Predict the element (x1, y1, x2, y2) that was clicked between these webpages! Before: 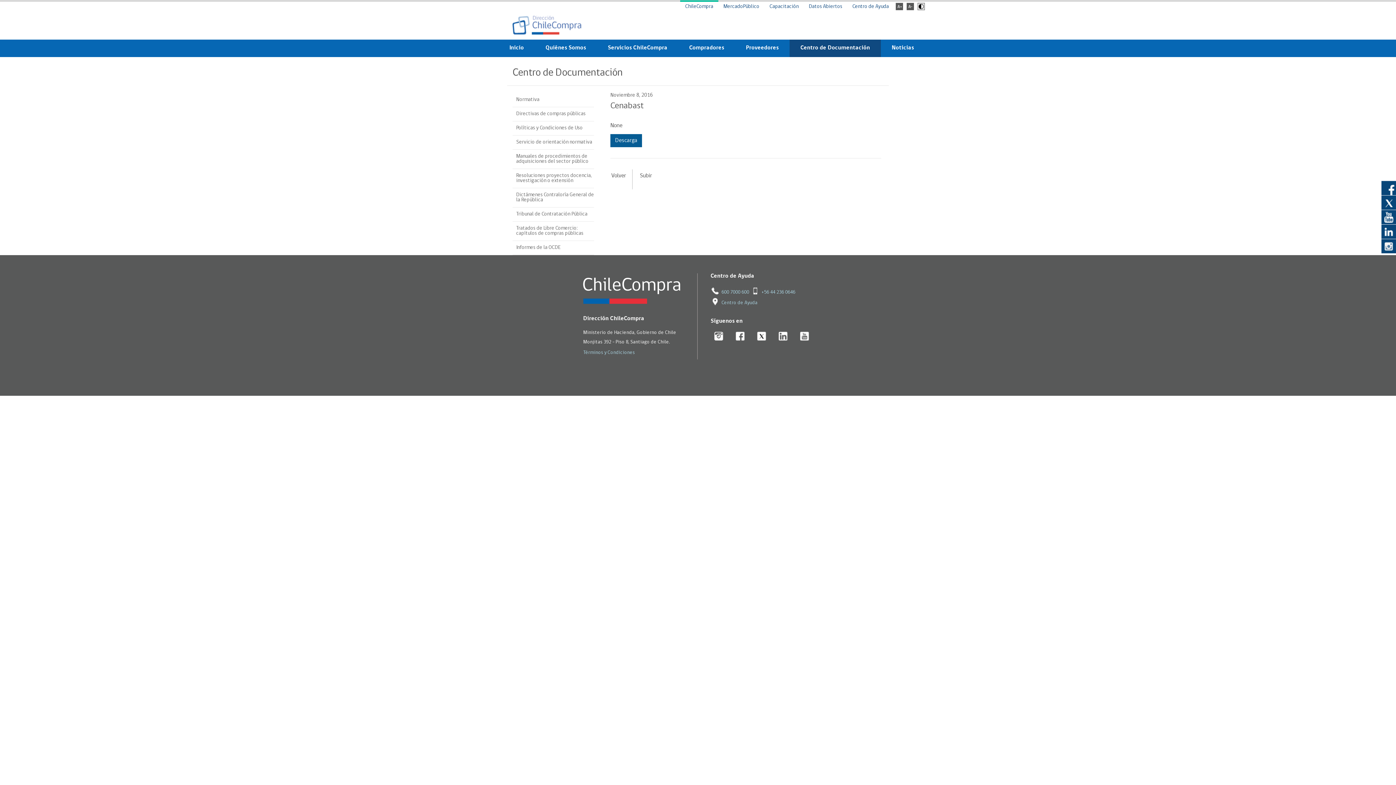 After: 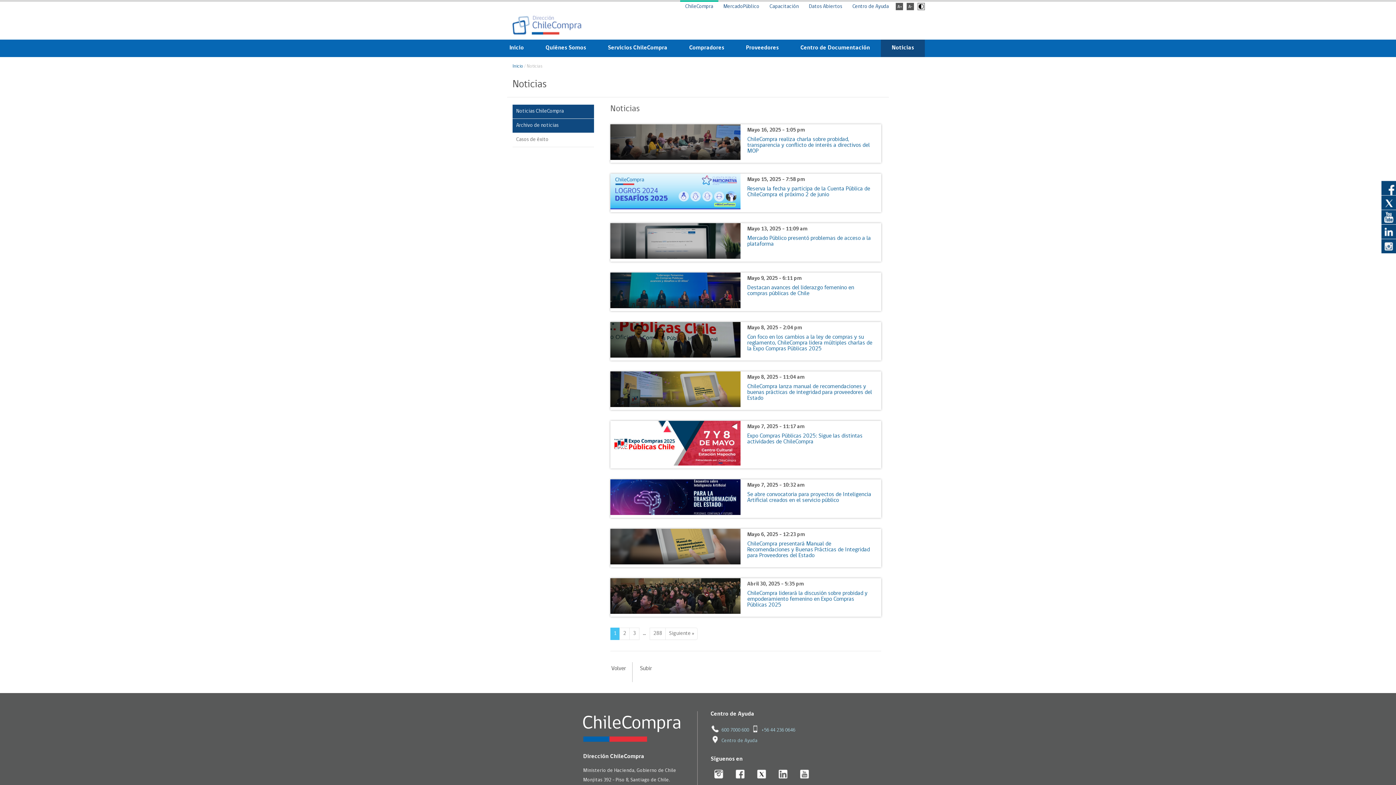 Action: bbox: (888, 39, 917, 56) label: Noticias